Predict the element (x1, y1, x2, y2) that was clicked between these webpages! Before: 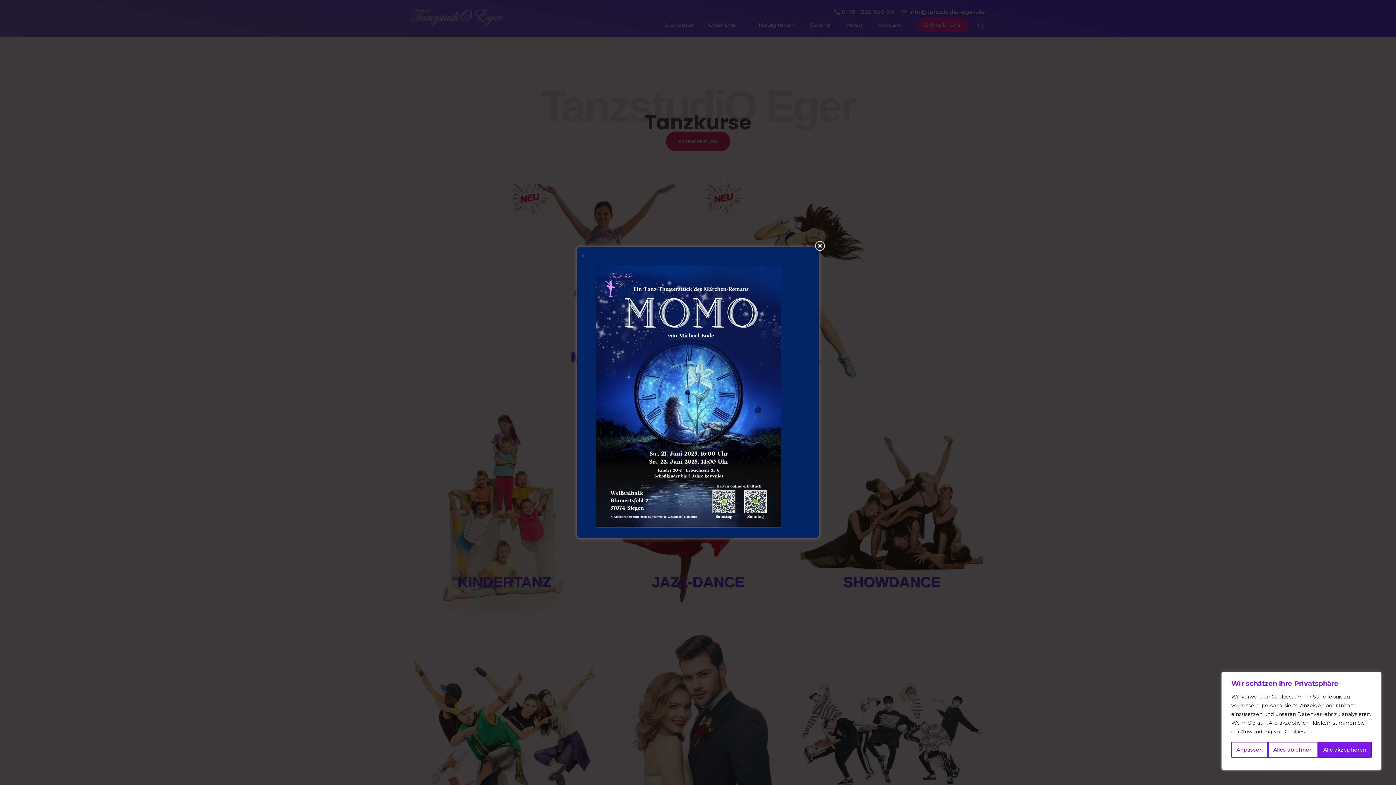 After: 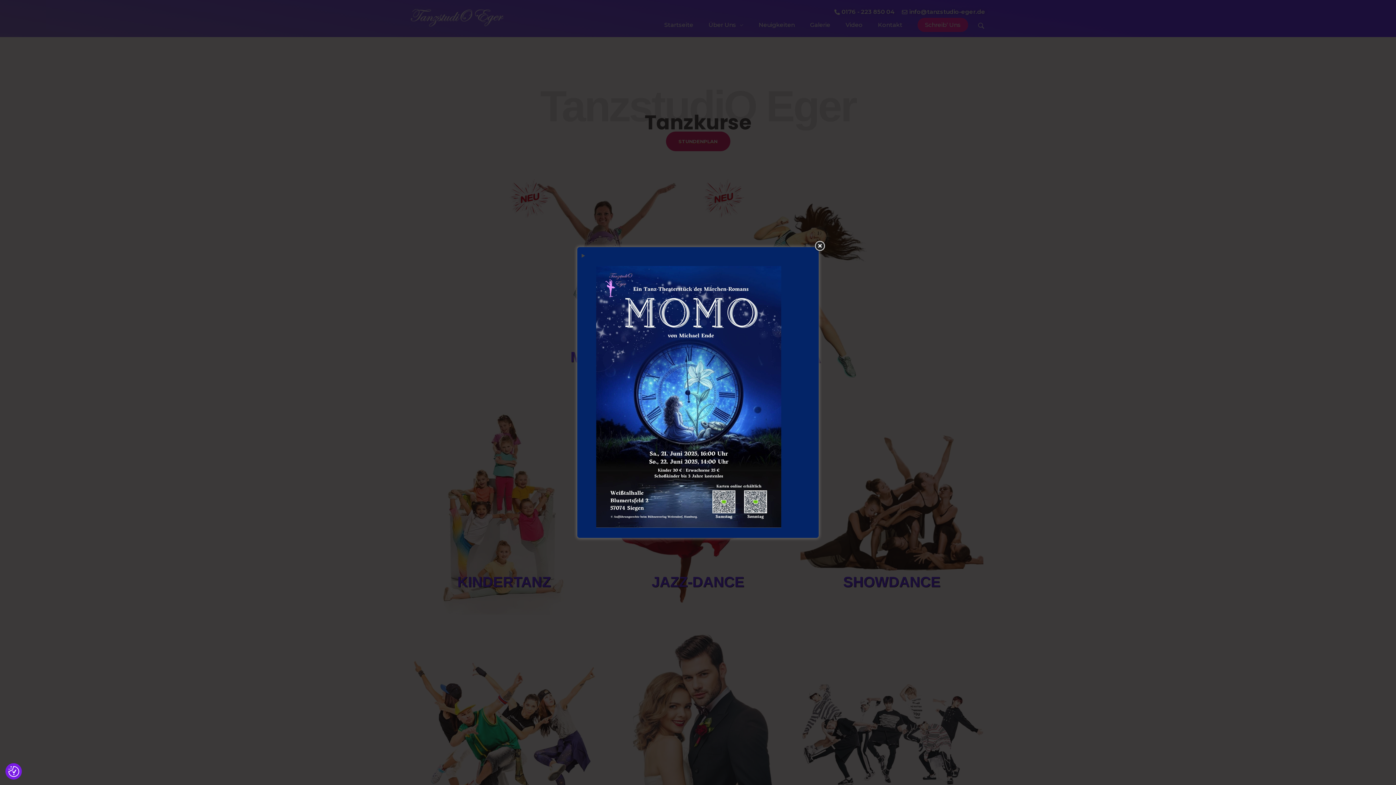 Action: label: Alles ablehnen bbox: (1268, 742, 1318, 758)